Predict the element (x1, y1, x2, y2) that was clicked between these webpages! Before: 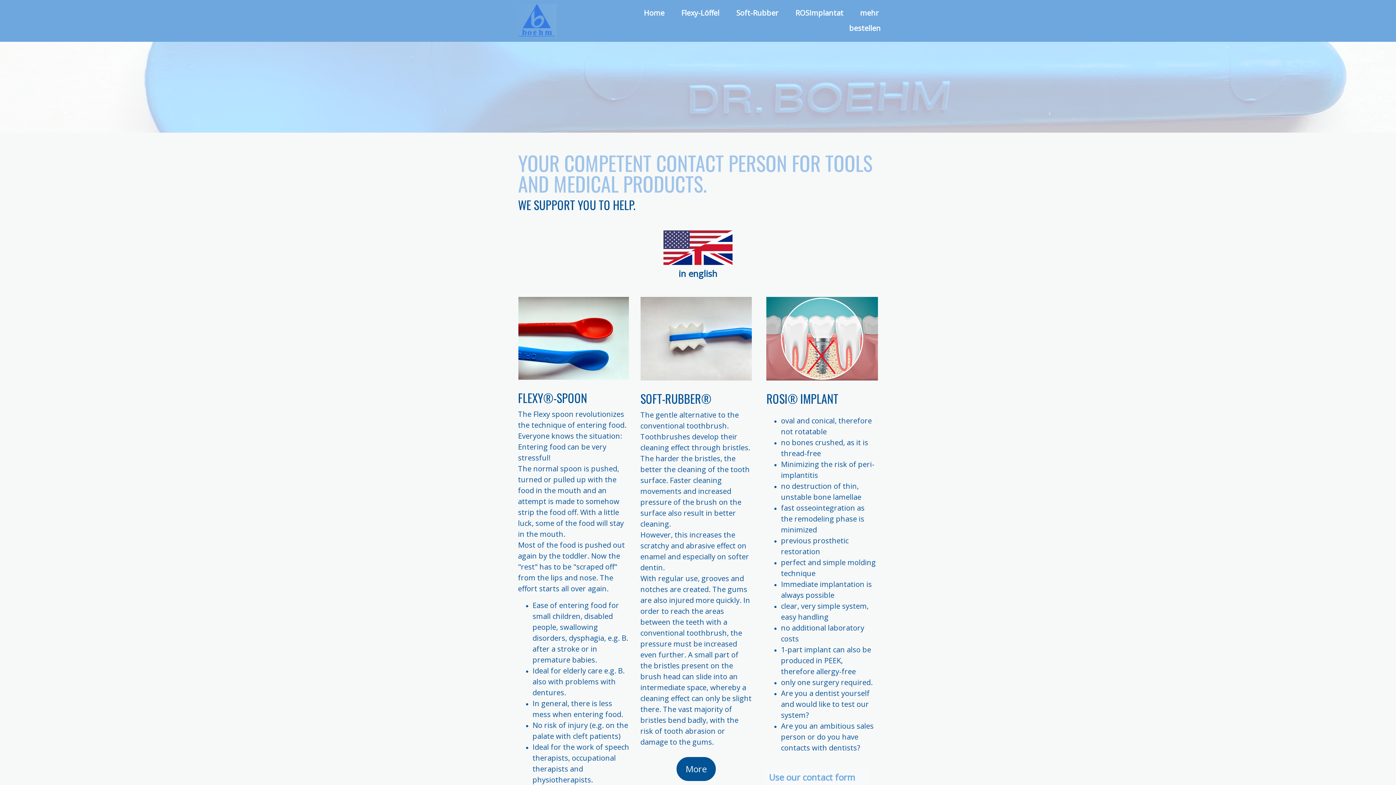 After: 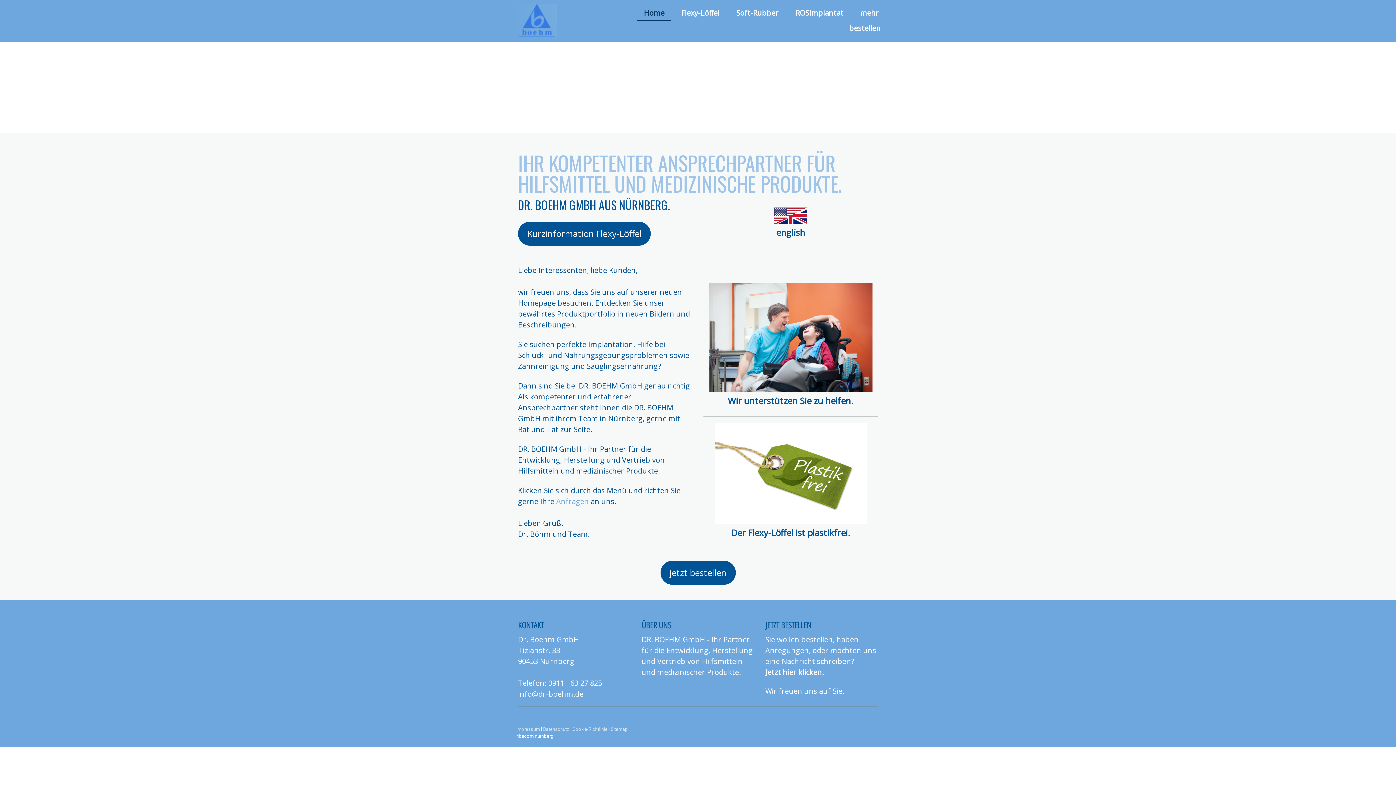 Action: label: Home bbox: (637, 5, 671, 20)